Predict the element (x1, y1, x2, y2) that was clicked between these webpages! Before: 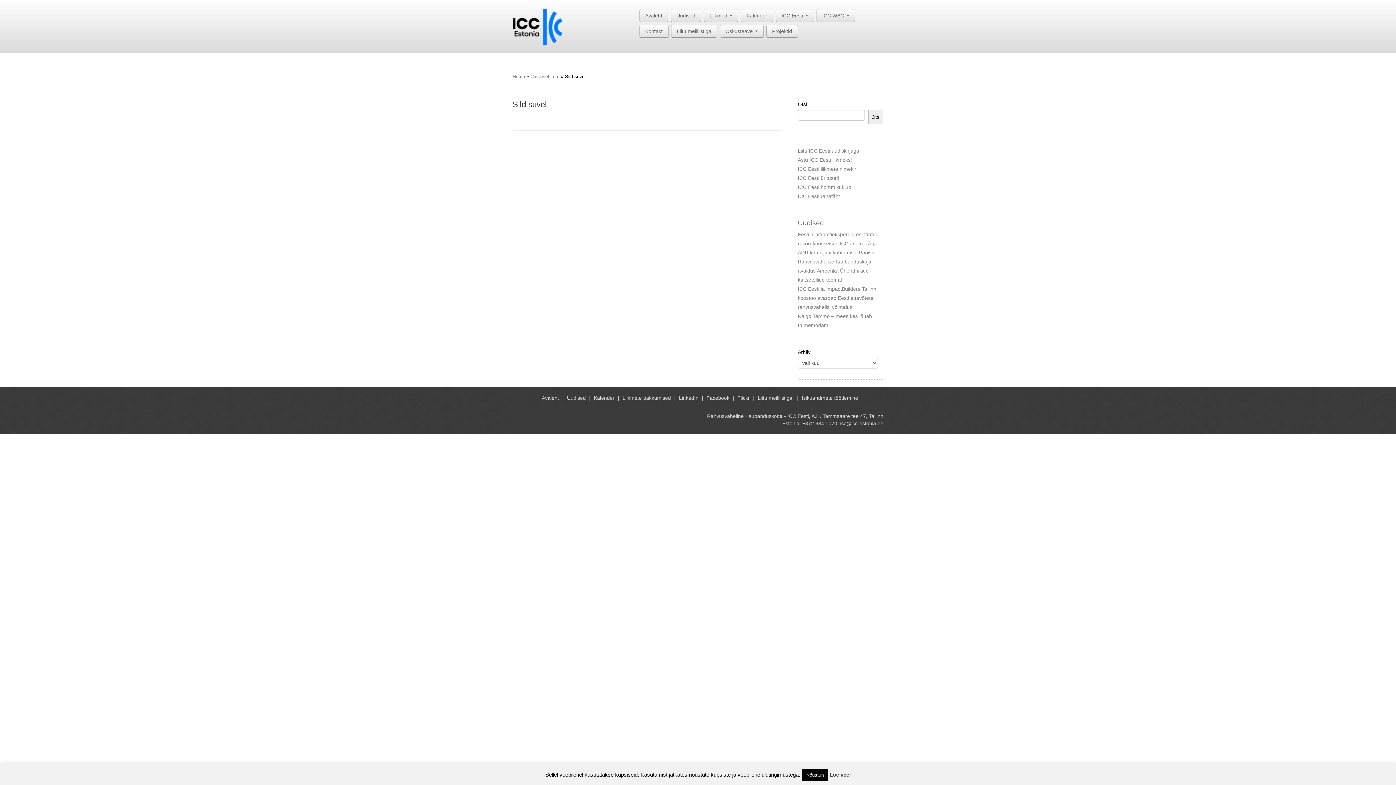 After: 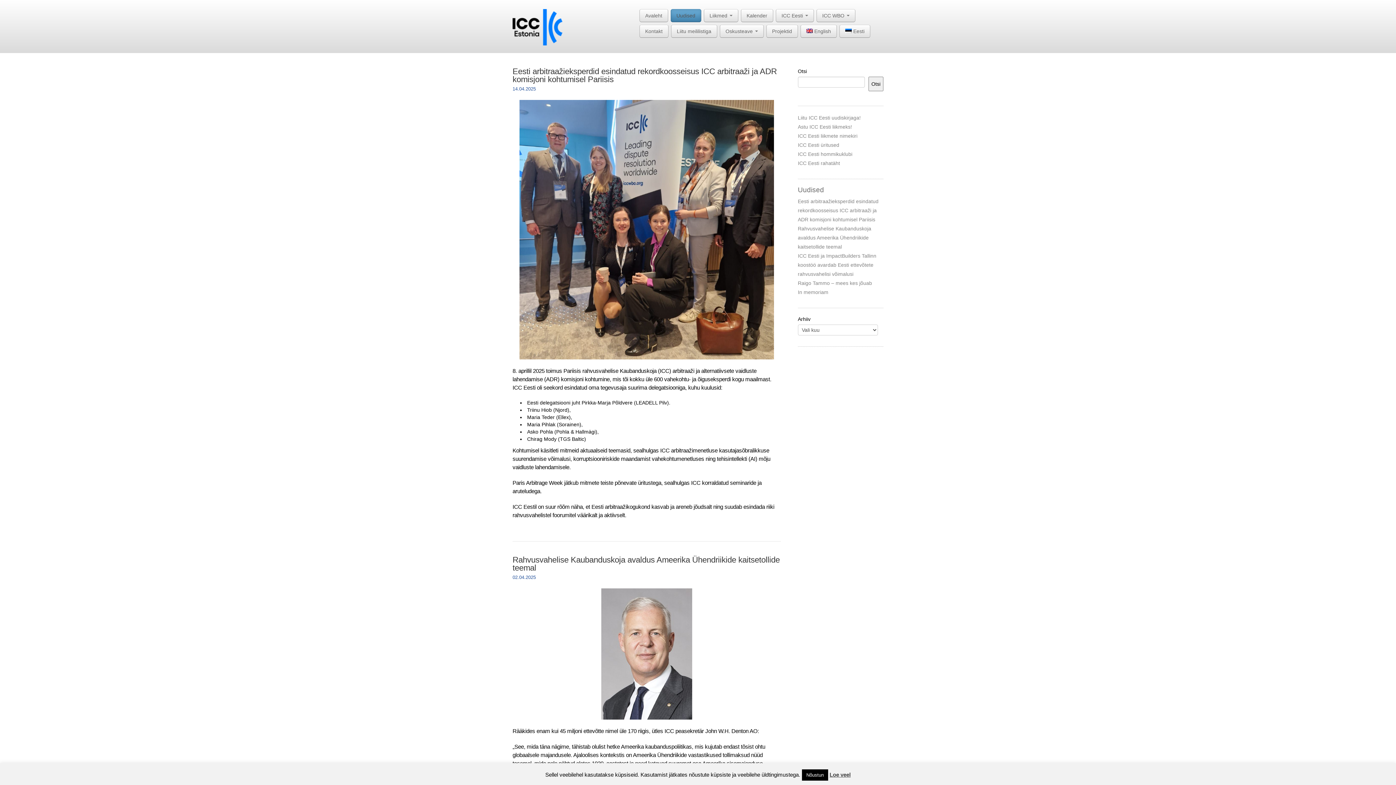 Action: label: Uudised bbox: (670, 9, 701, 22)